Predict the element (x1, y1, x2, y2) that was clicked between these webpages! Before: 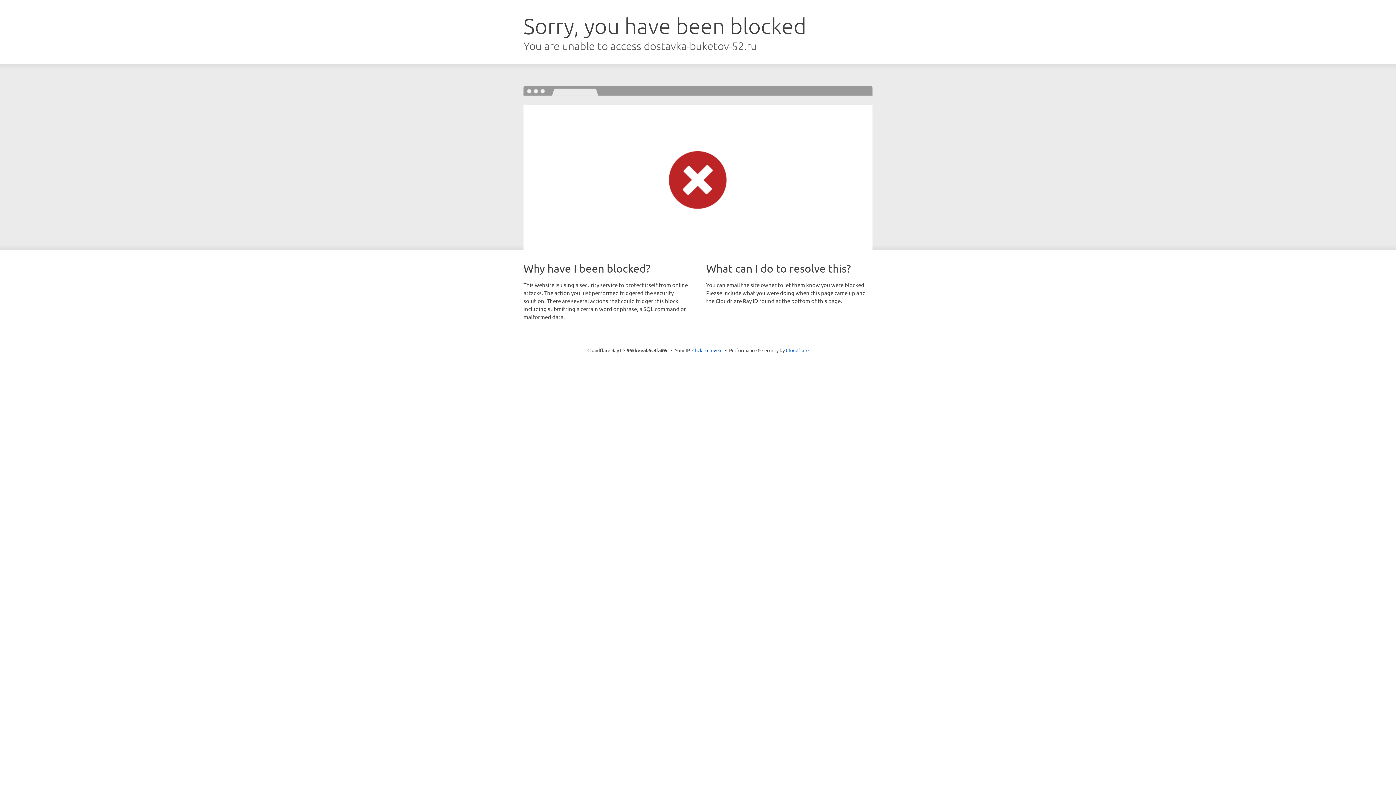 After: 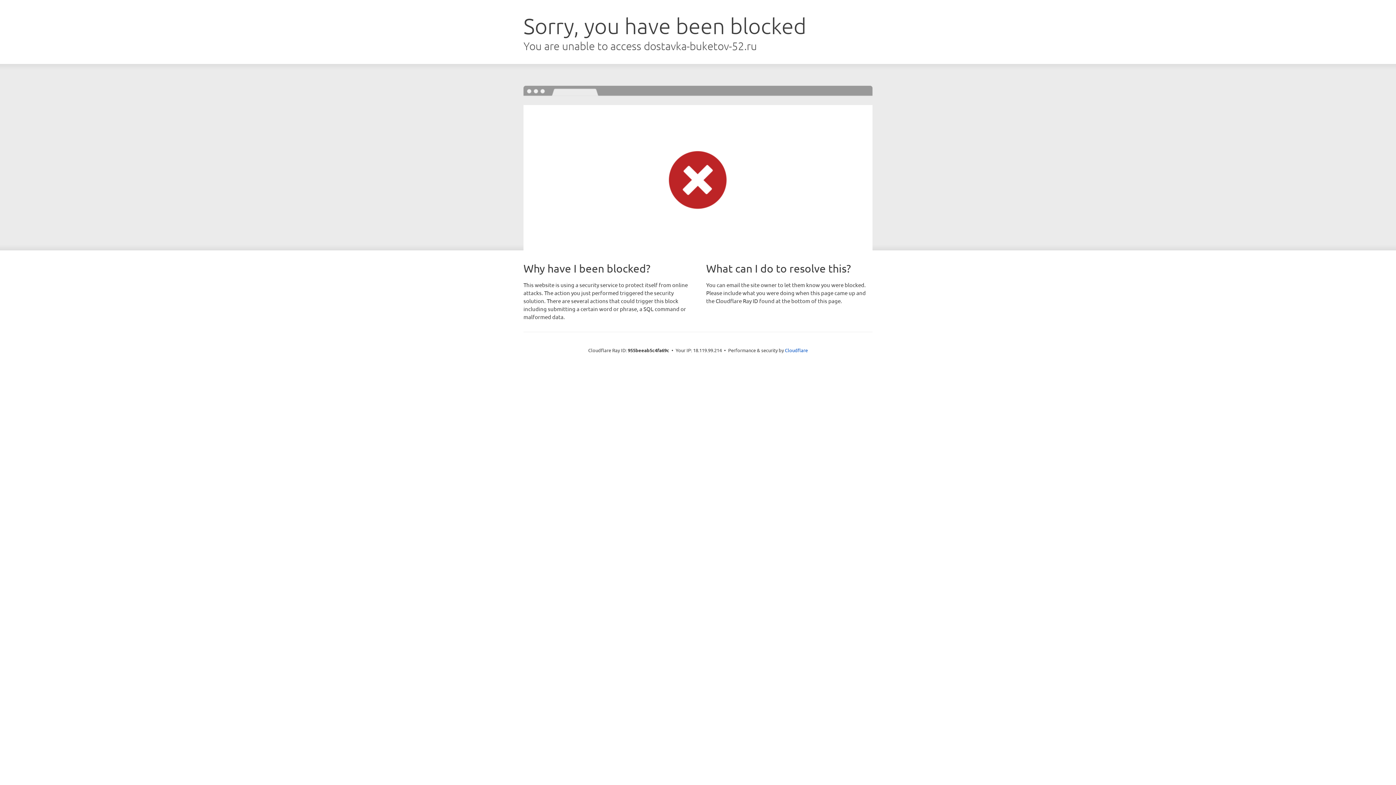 Action: label: Click to reveal bbox: (692, 346, 722, 353)